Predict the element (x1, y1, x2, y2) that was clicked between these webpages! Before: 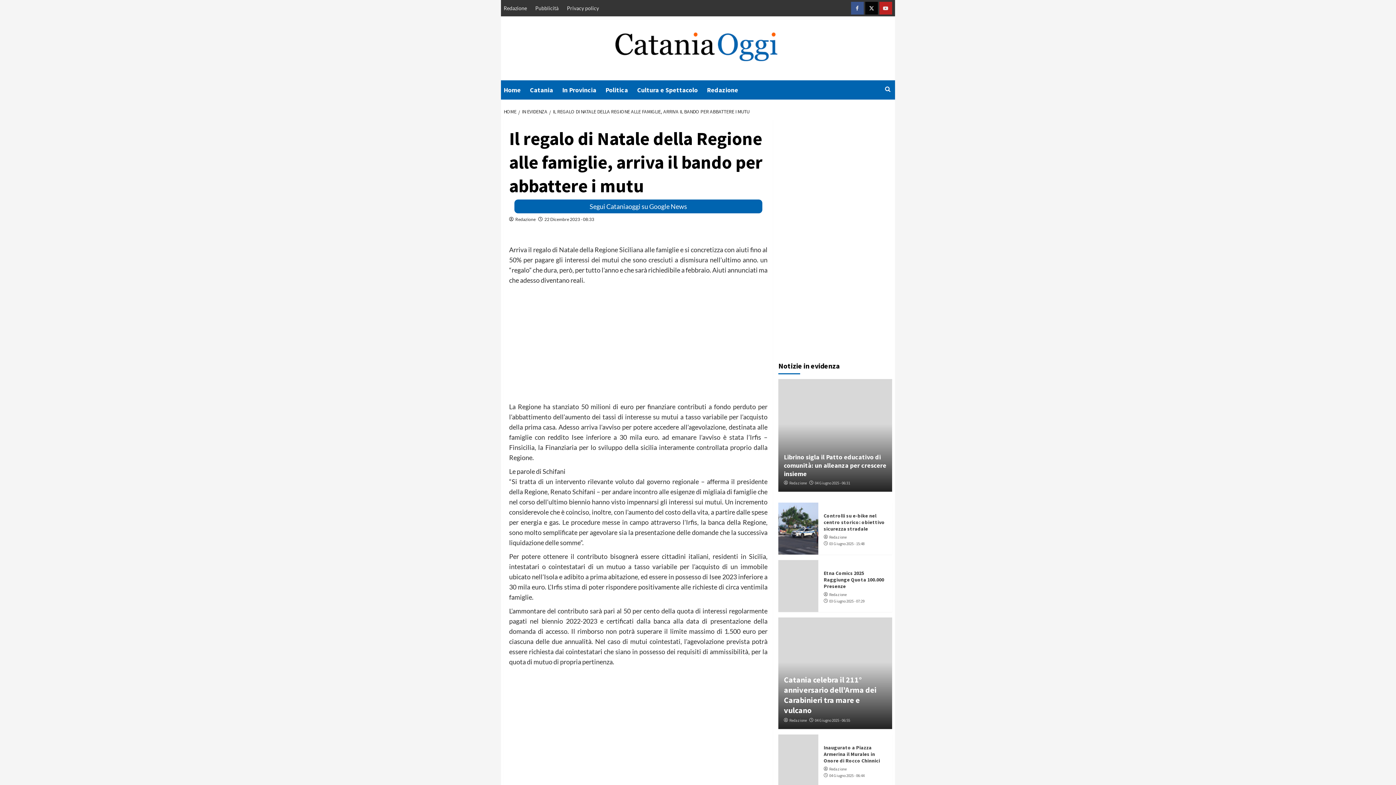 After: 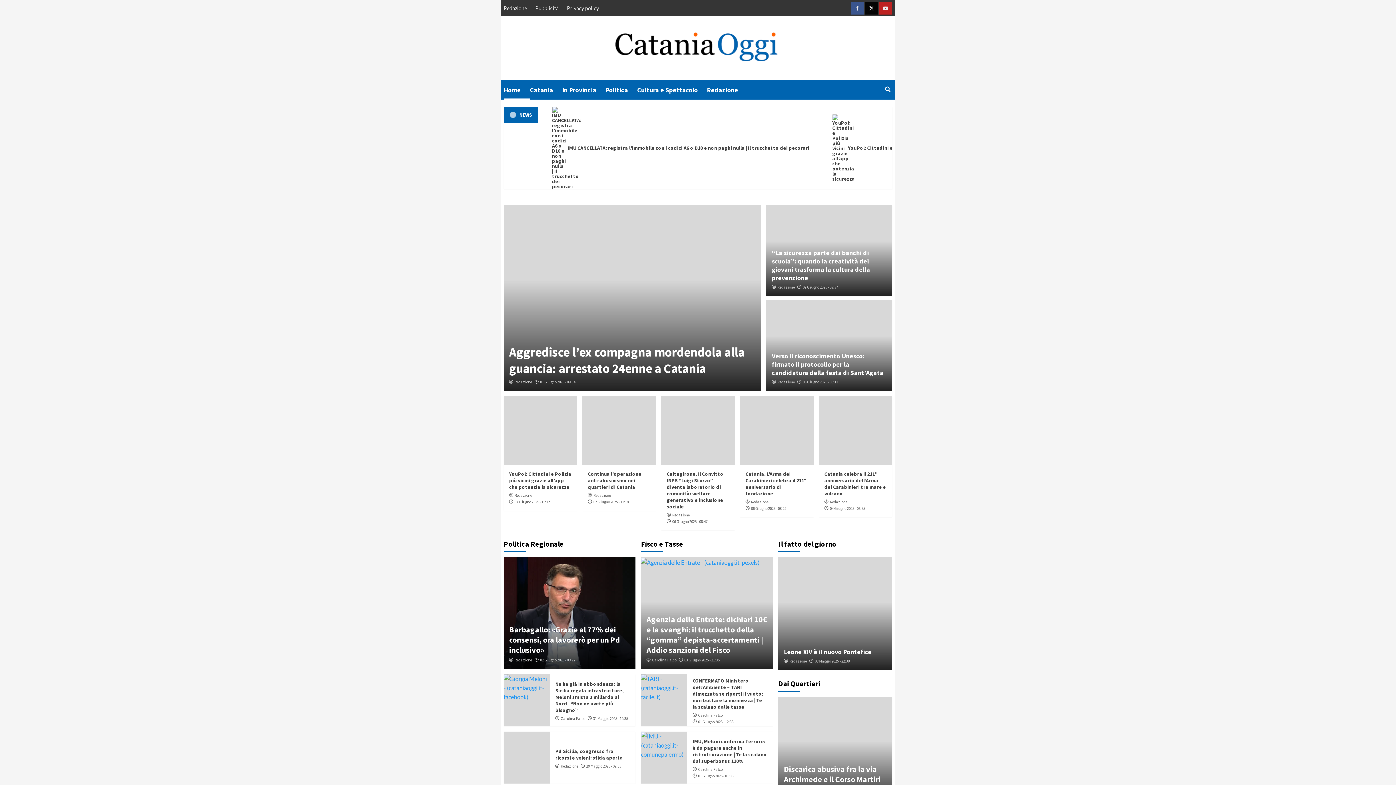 Action: bbox: (609, 27, 782, 65)